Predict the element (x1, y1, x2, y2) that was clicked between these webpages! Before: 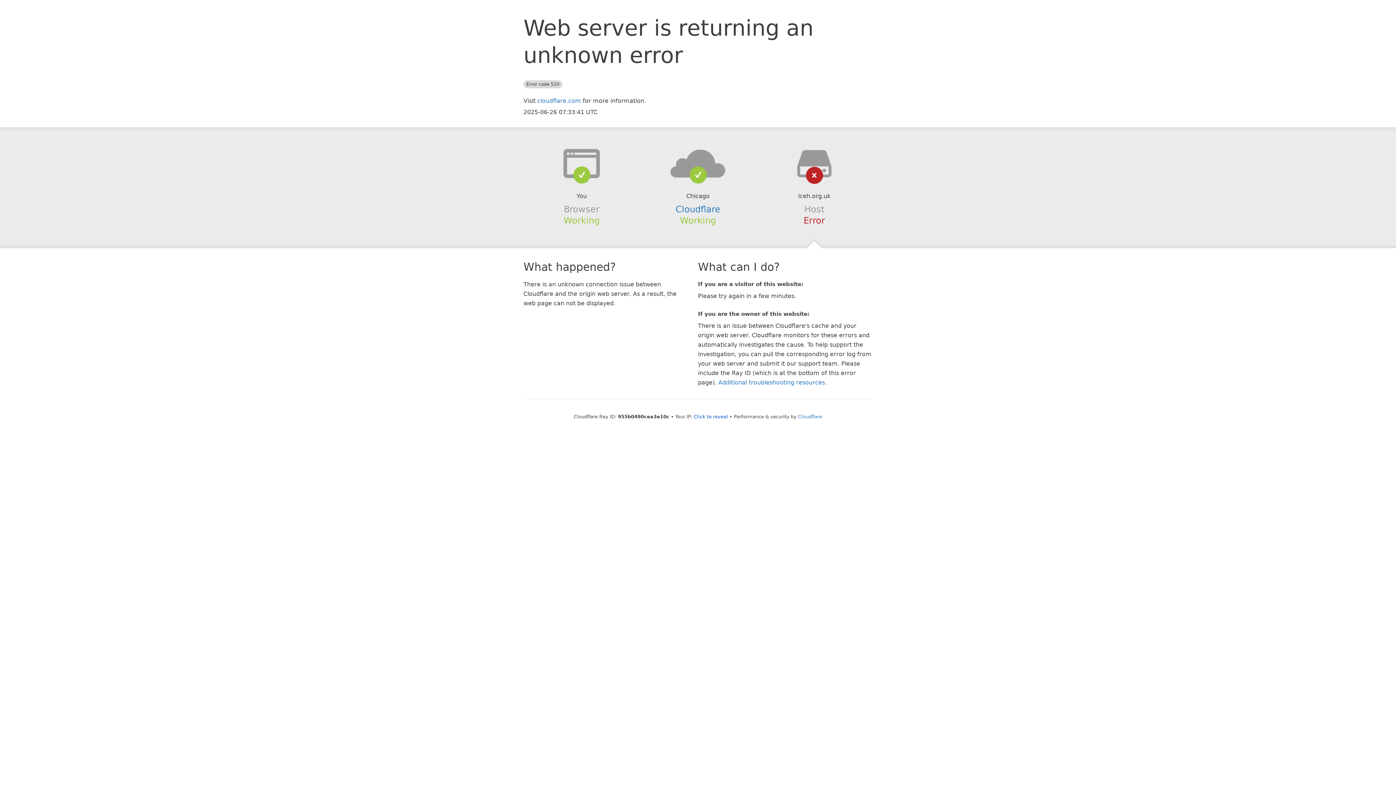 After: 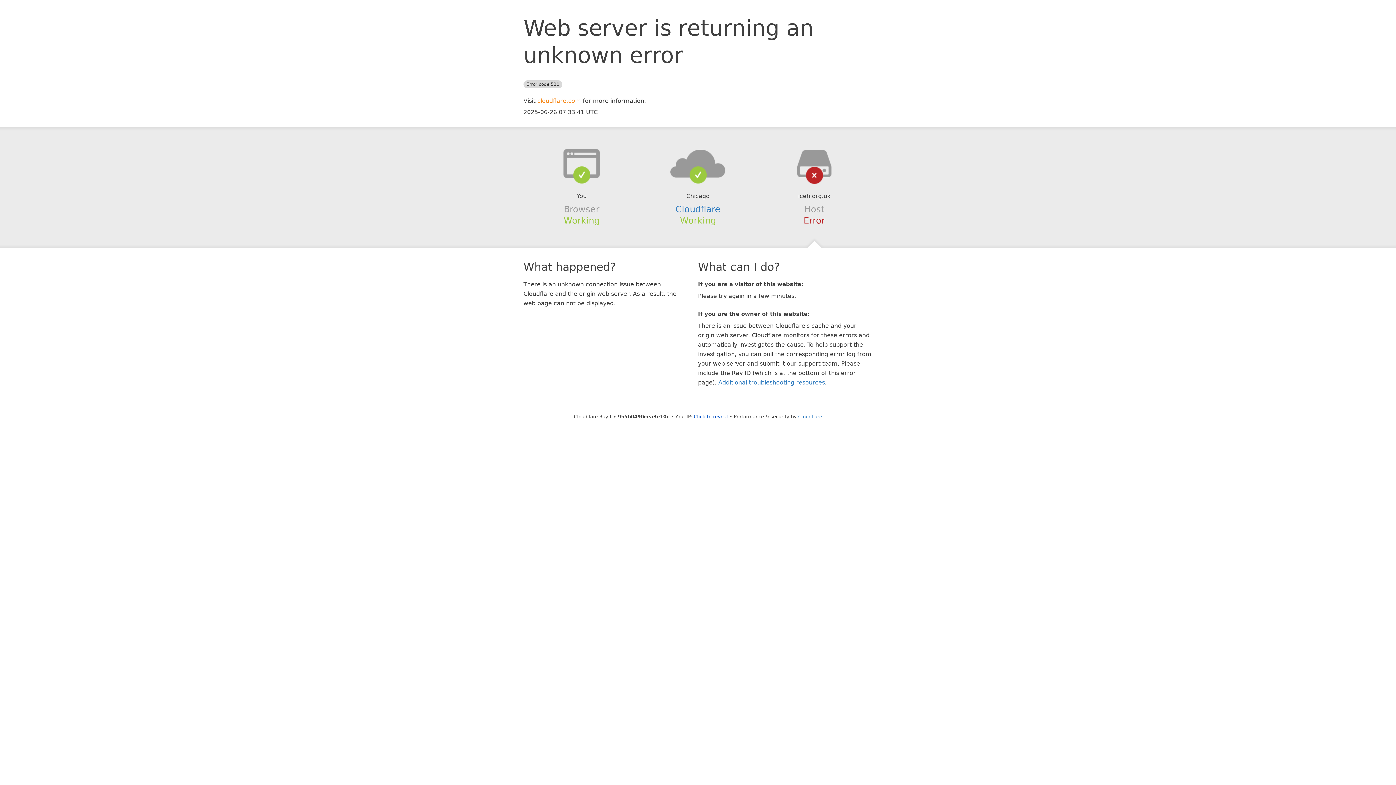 Action: label: cloudflare.com bbox: (537, 97, 581, 104)